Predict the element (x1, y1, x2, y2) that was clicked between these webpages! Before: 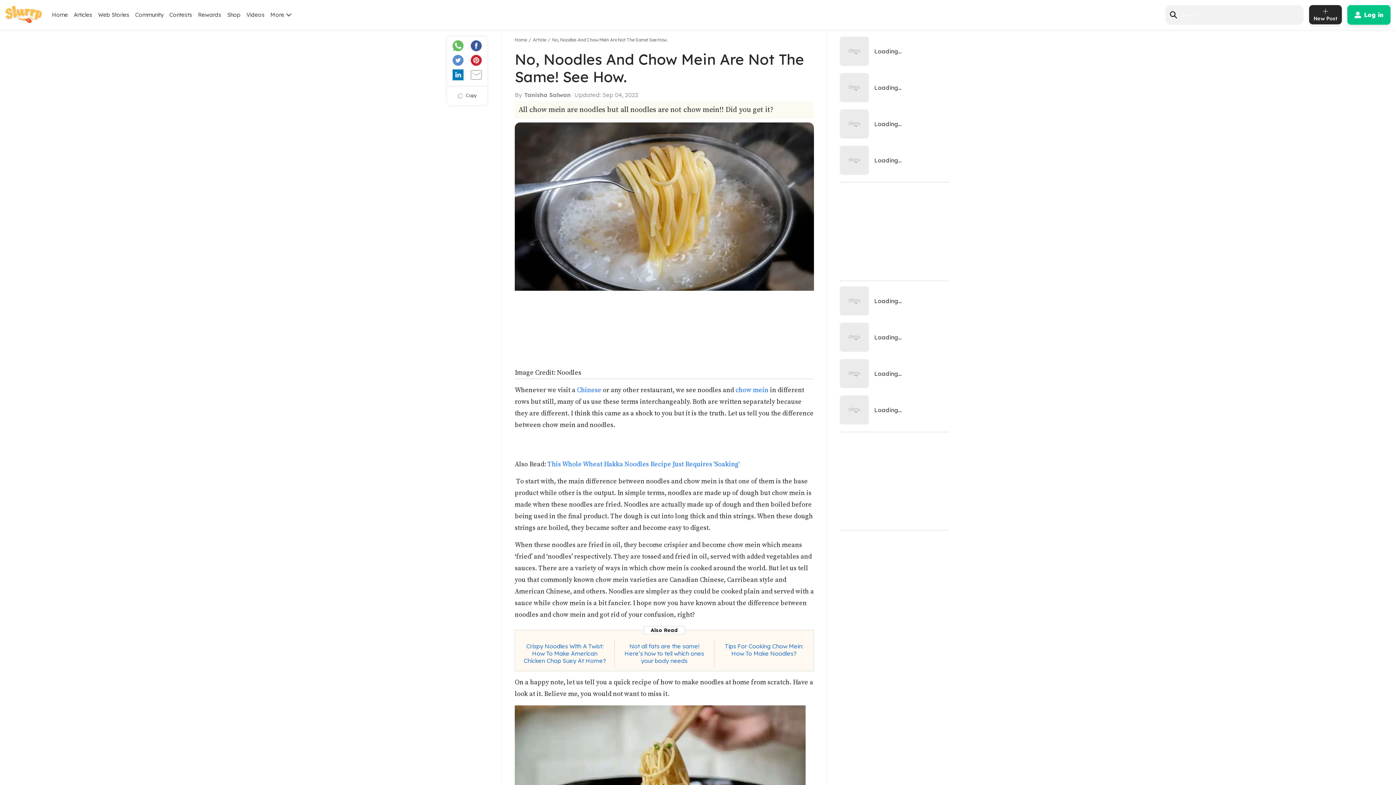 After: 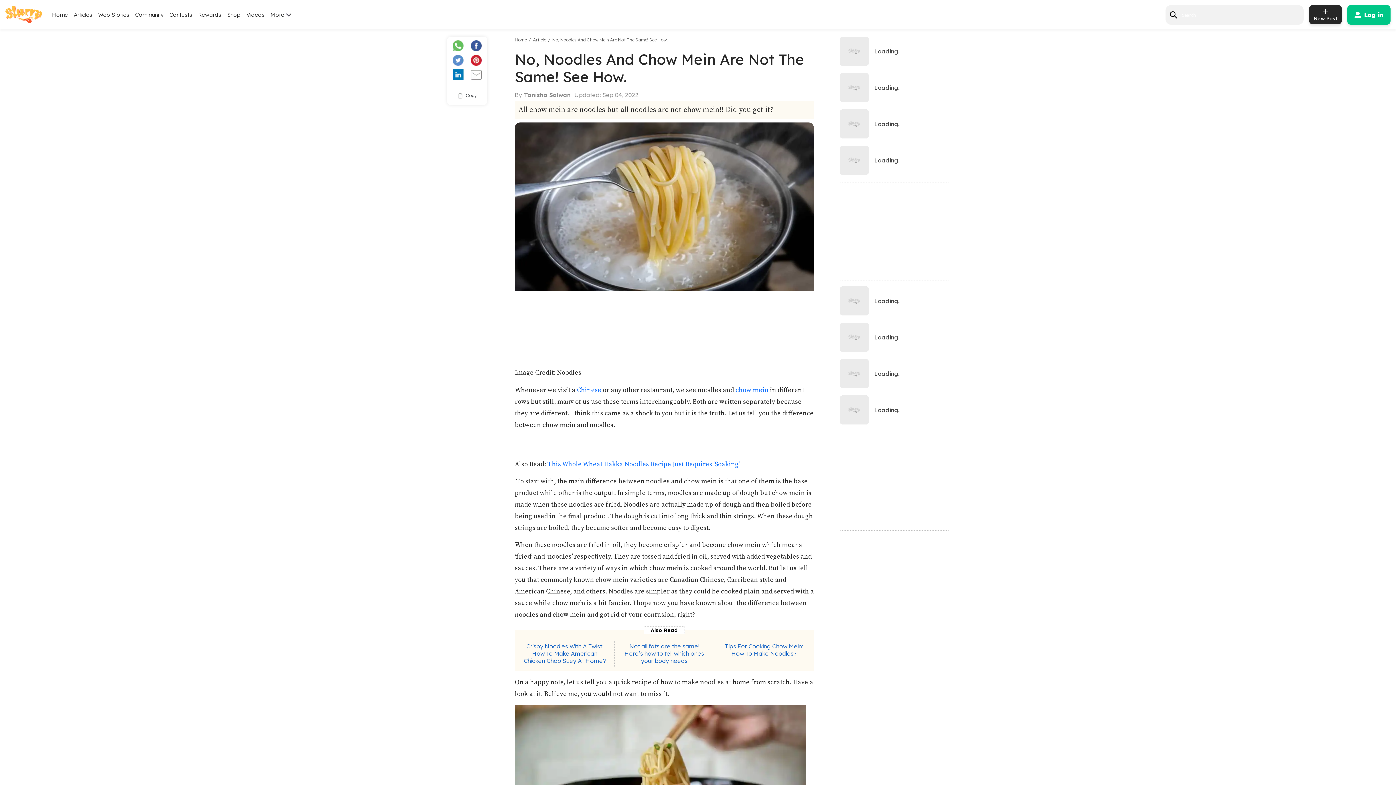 Action: bbox: (467, 38, 485, 53)